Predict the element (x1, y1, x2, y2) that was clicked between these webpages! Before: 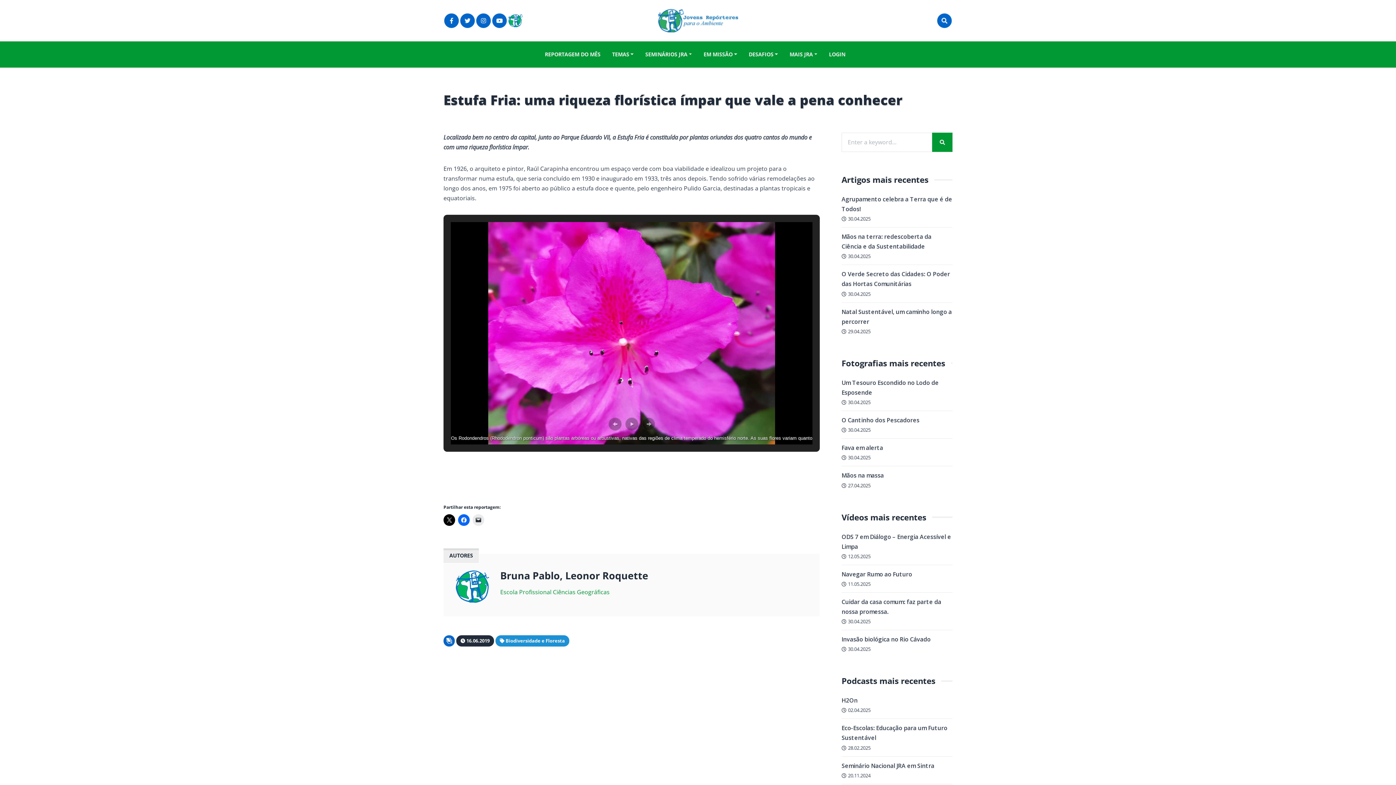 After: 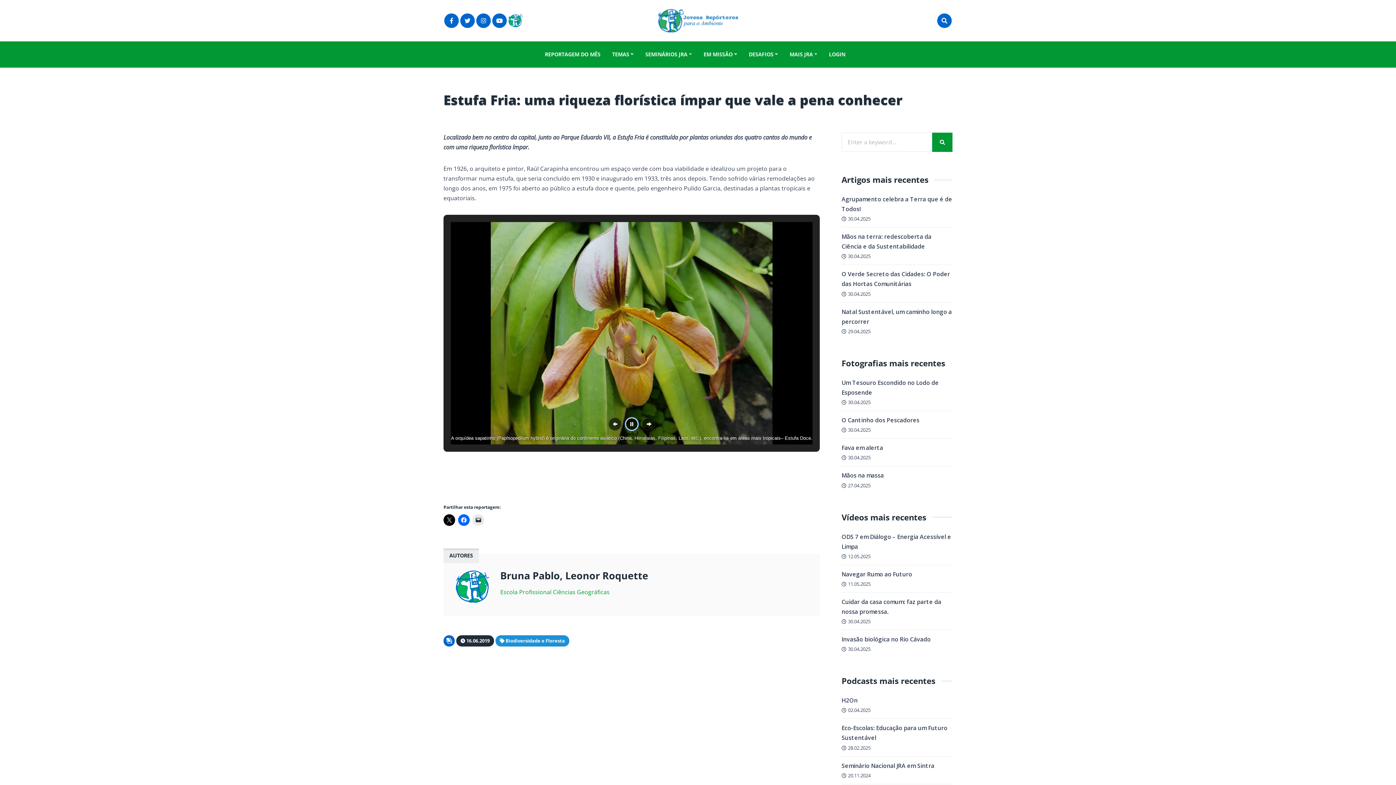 Action: bbox: (625, 417, 638, 430) label: Pause Slideshow